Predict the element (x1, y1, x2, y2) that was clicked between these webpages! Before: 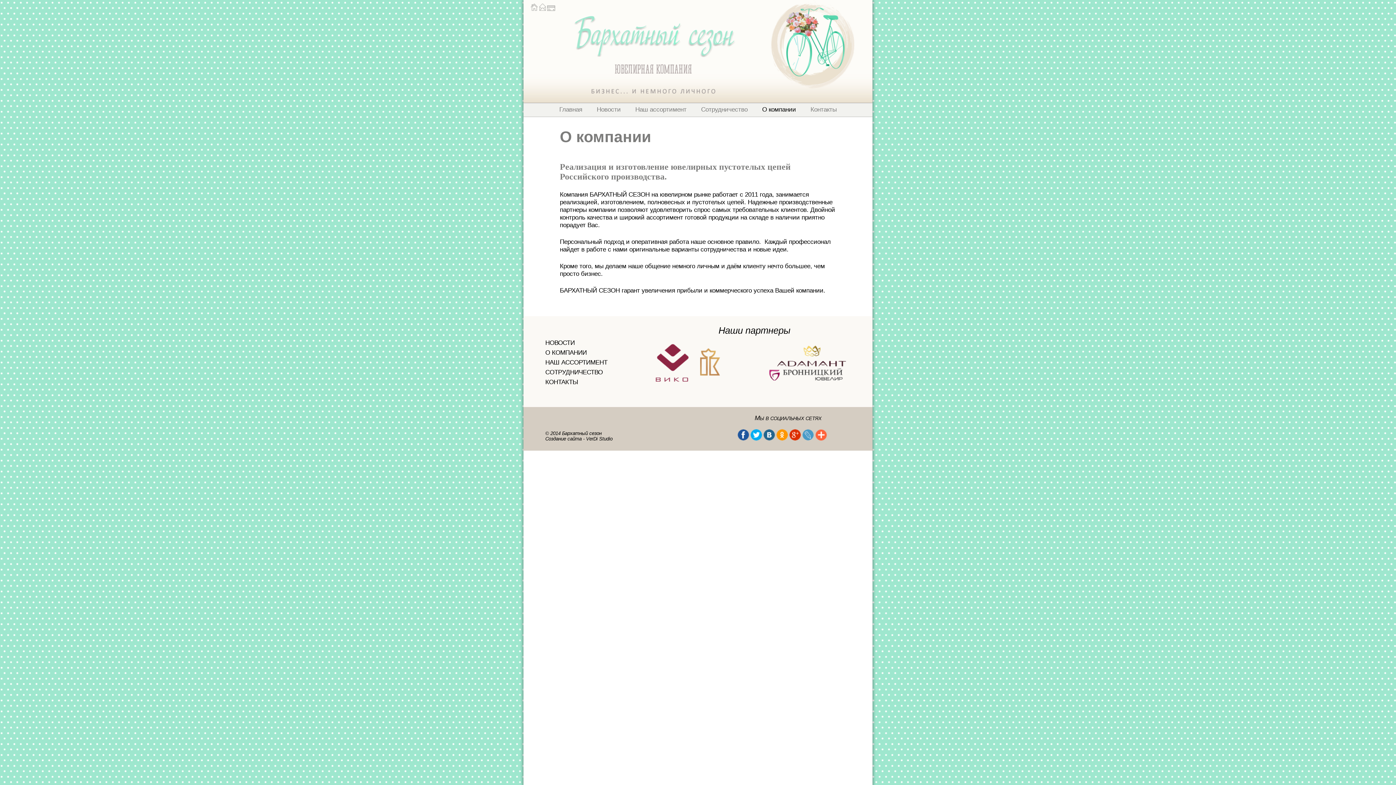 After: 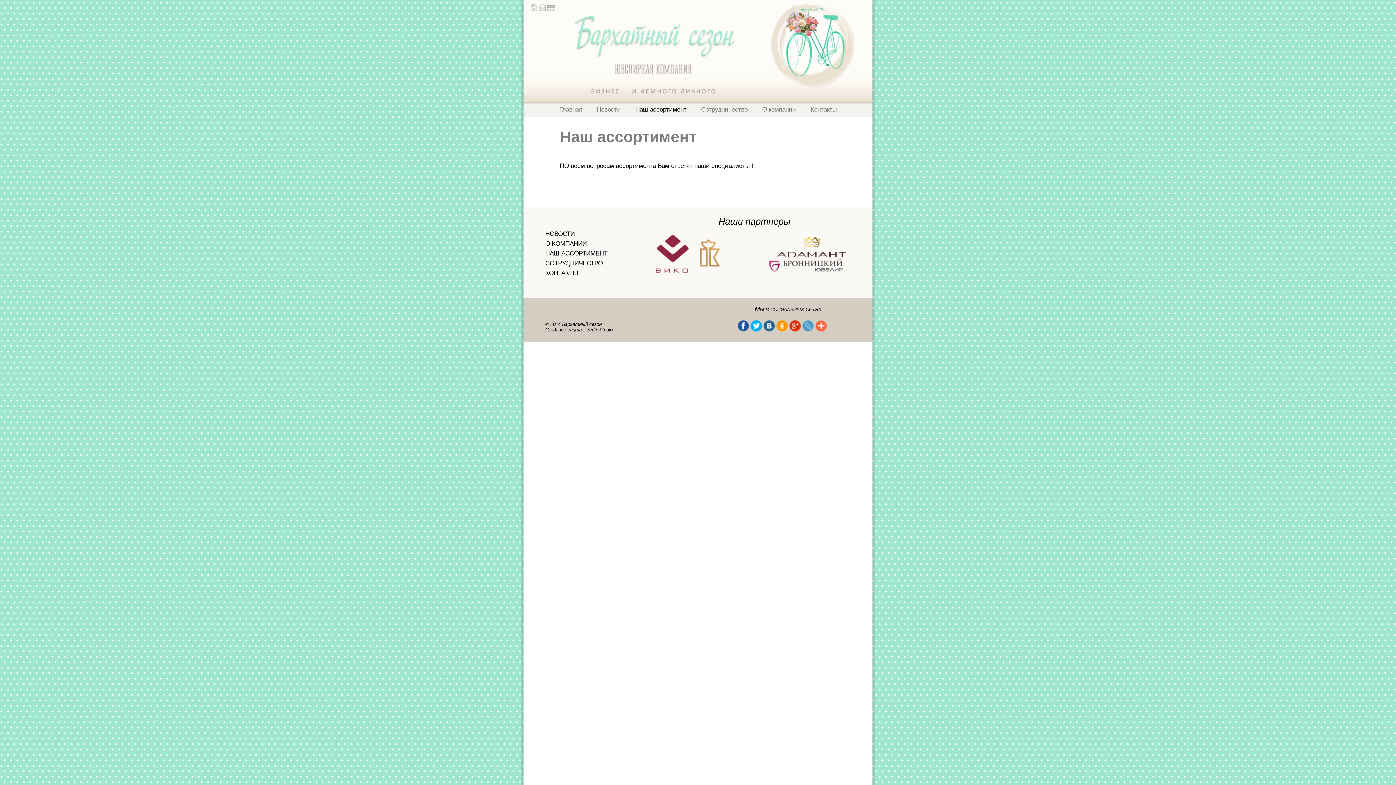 Action: bbox: (628, 103, 694, 115) label: Наш ассортимент